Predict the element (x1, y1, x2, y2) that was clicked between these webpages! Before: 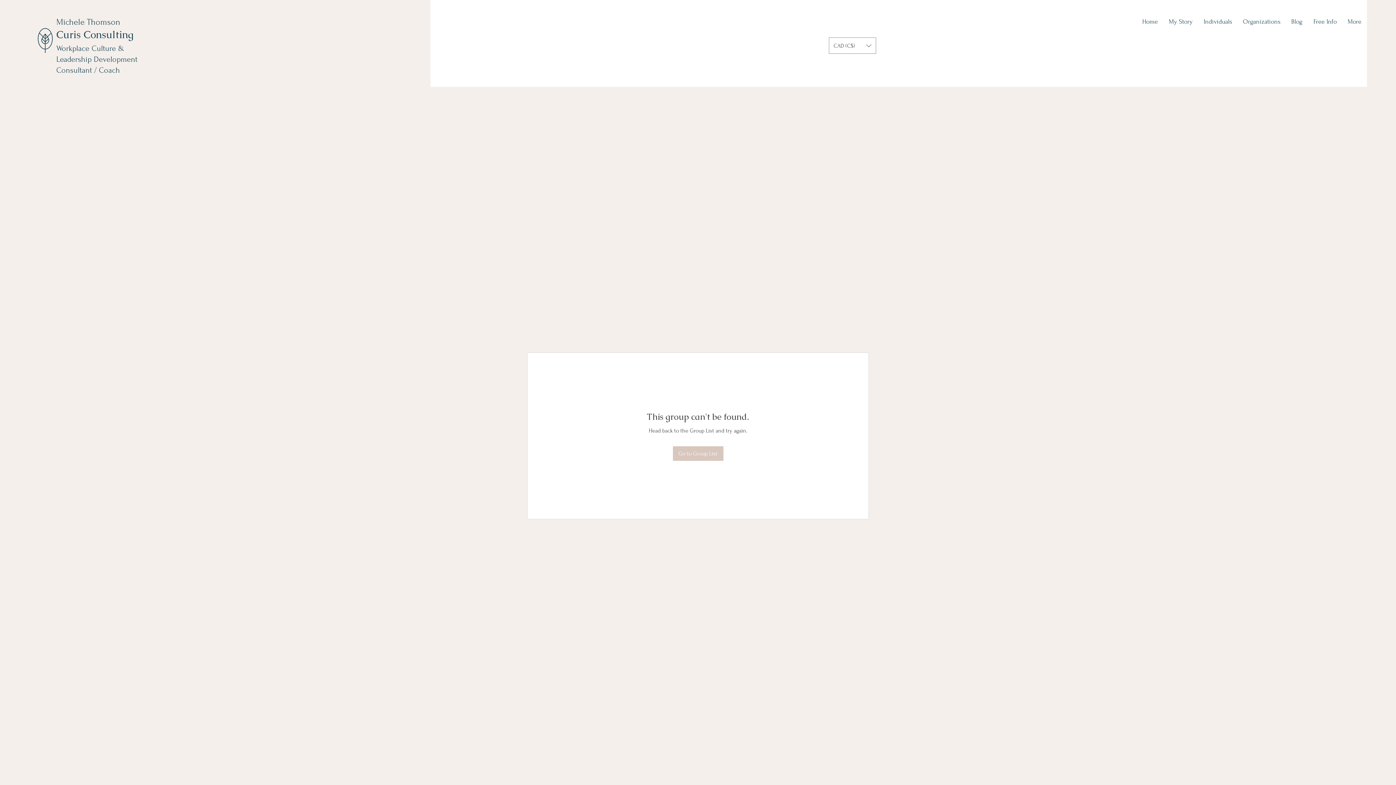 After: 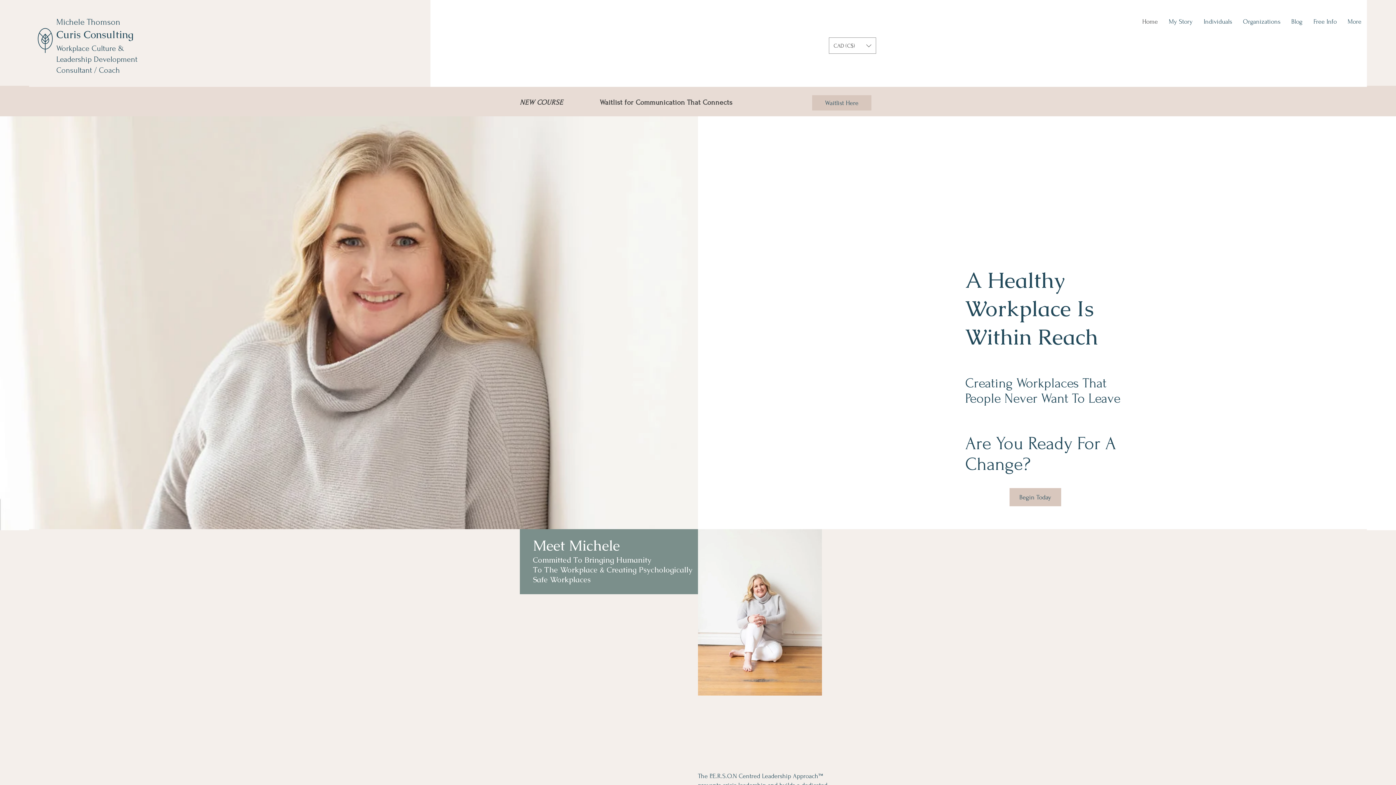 Action: label: Michele Thomson bbox: (56, 17, 120, 26)